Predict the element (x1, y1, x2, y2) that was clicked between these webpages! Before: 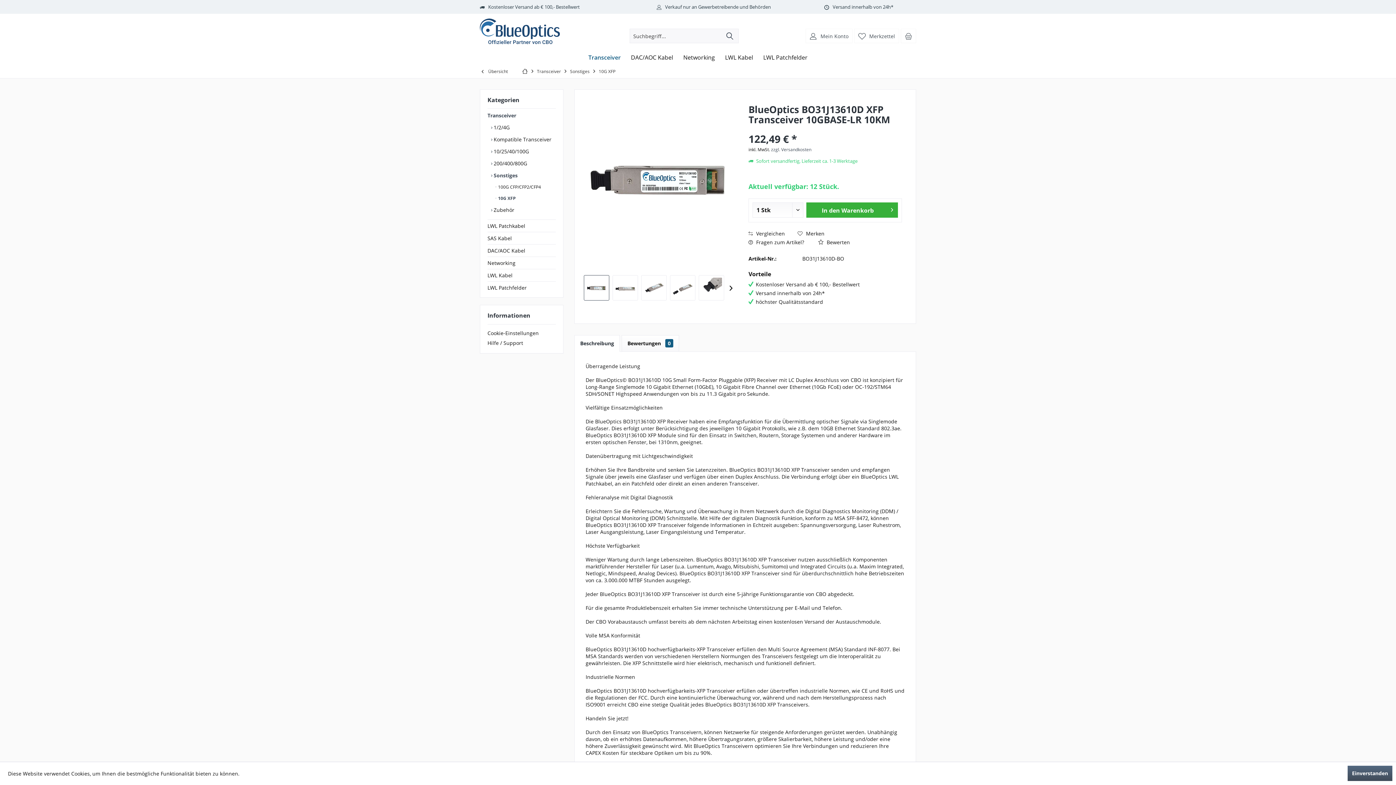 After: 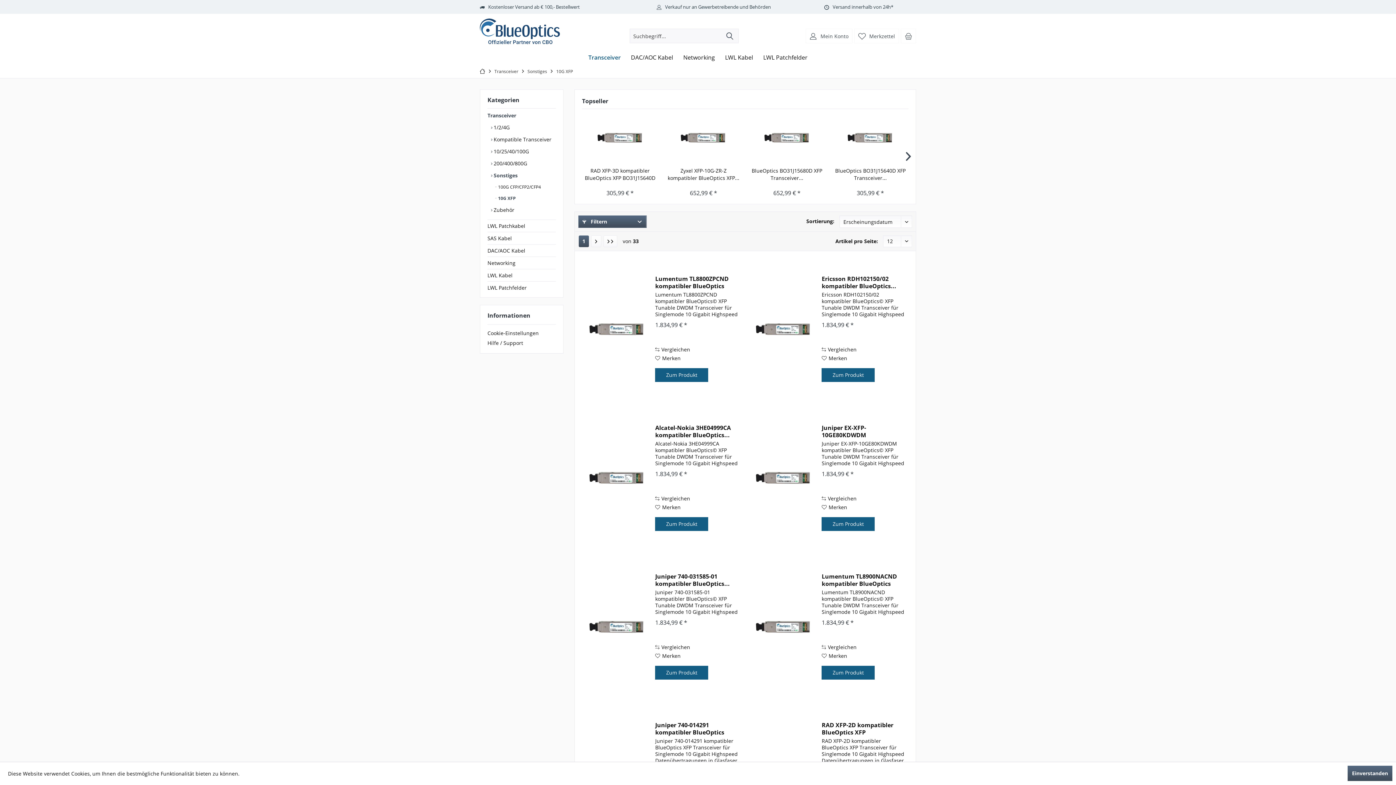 Action: label:  10G XFP bbox: (494, 192, 556, 204)